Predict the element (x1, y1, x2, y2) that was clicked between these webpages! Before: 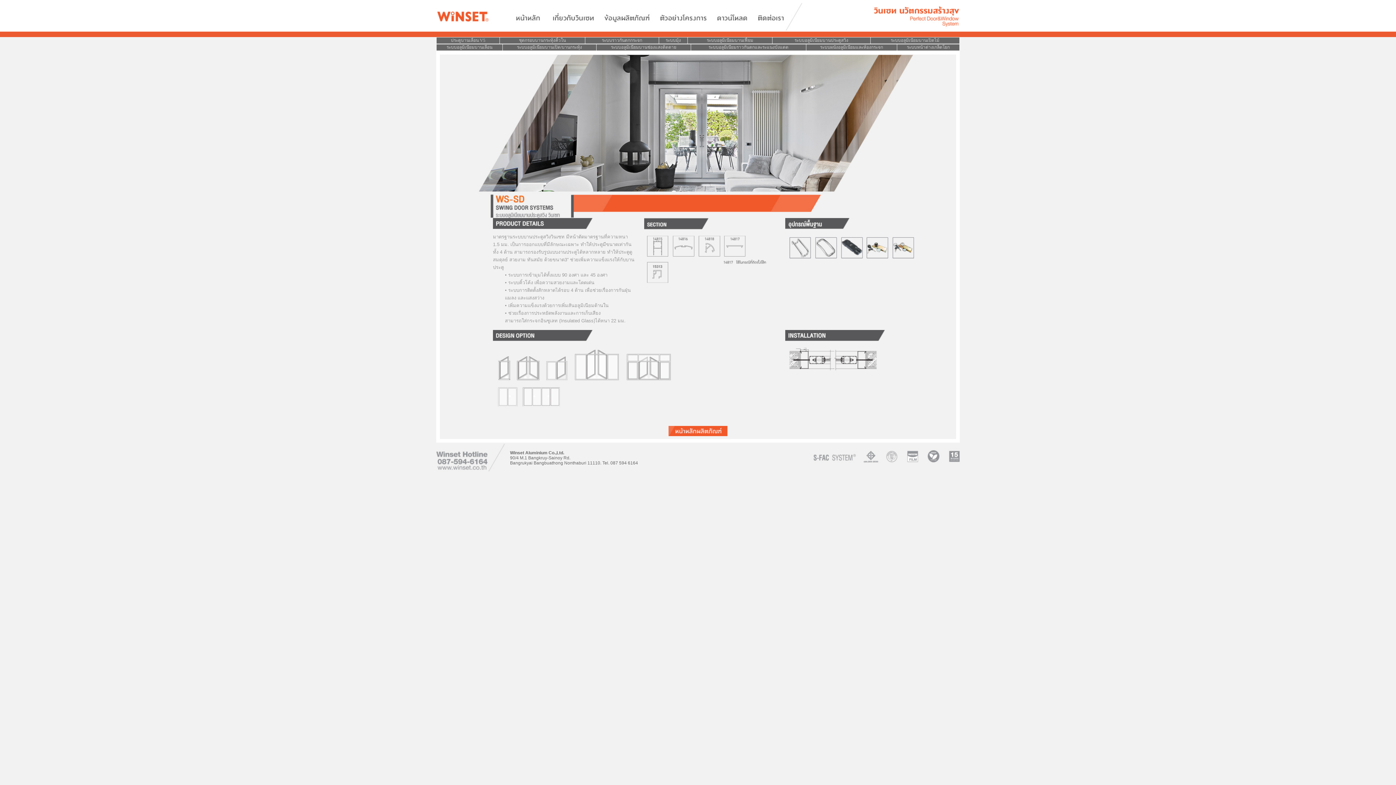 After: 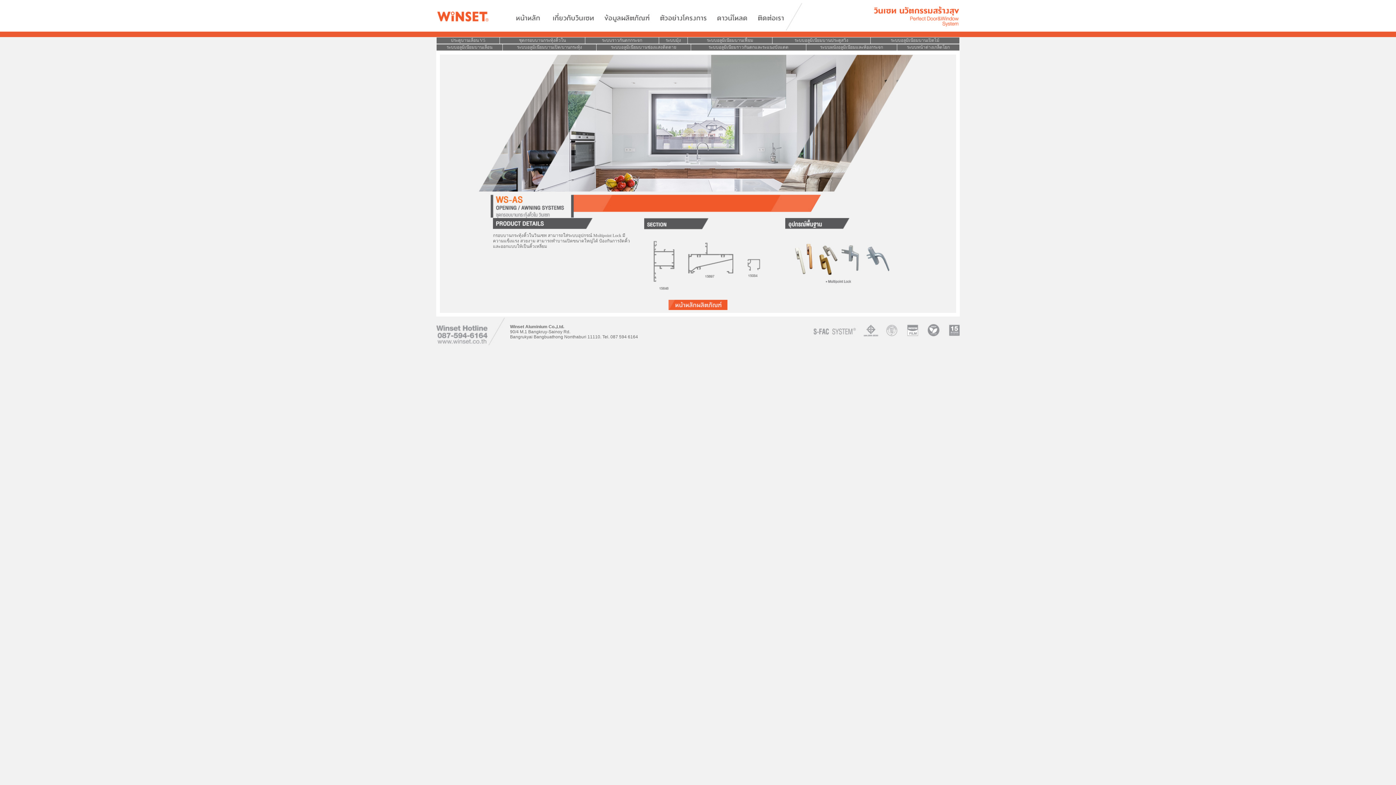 Action: label: ชุดกรอบบานกระทุ้งคิ้วใน bbox: (519, 37, 566, 42)